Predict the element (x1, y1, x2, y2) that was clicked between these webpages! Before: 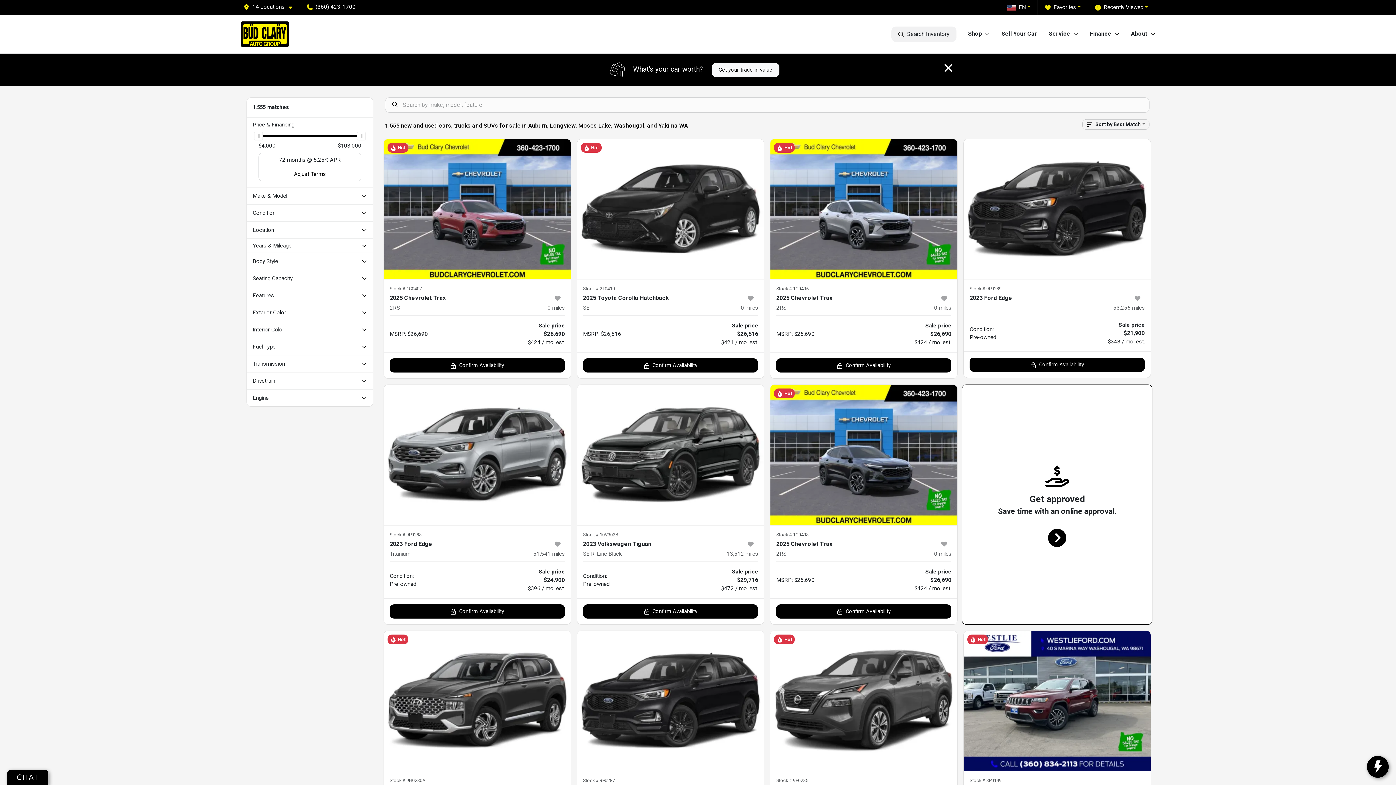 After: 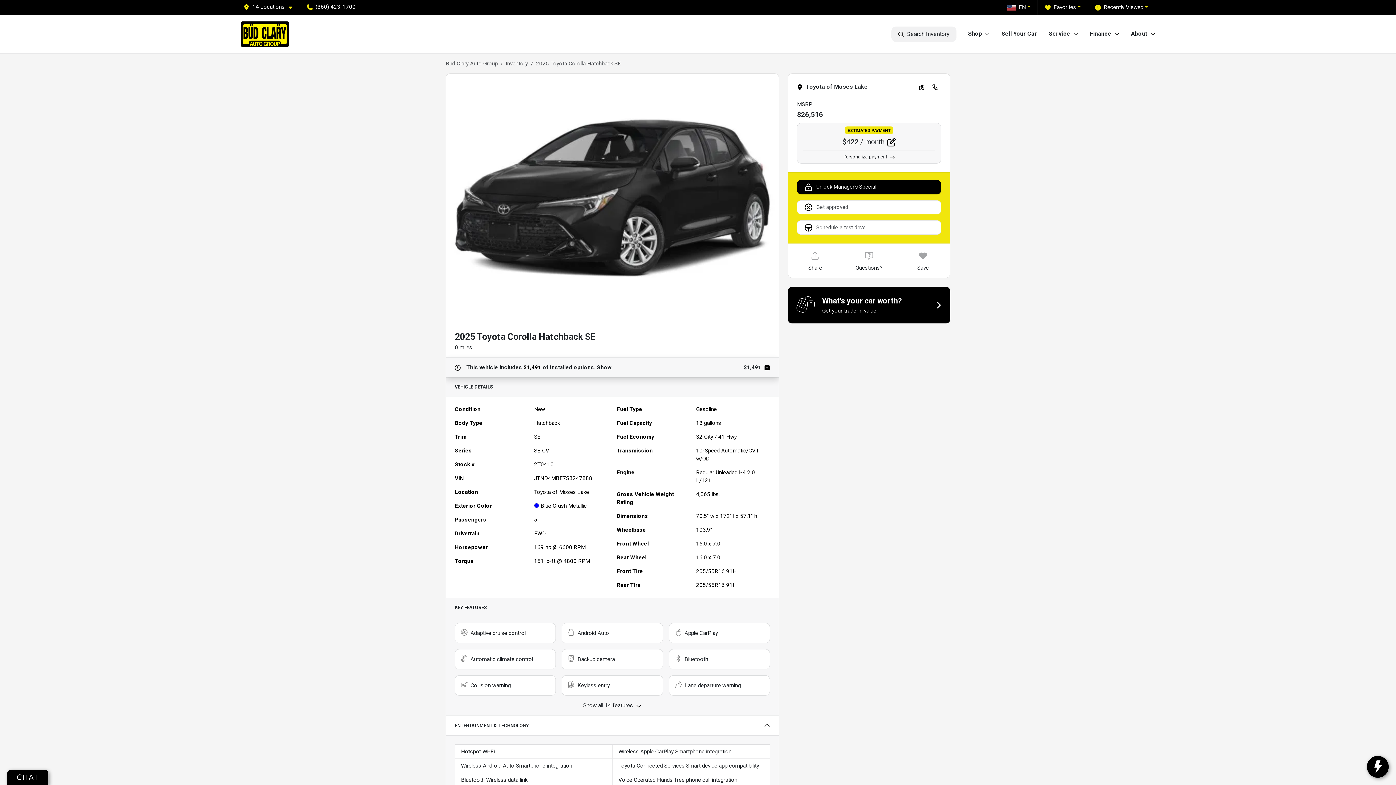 Action: label: 2025 Toyota Corolla Hatchback bbox: (583, 293, 743, 302)